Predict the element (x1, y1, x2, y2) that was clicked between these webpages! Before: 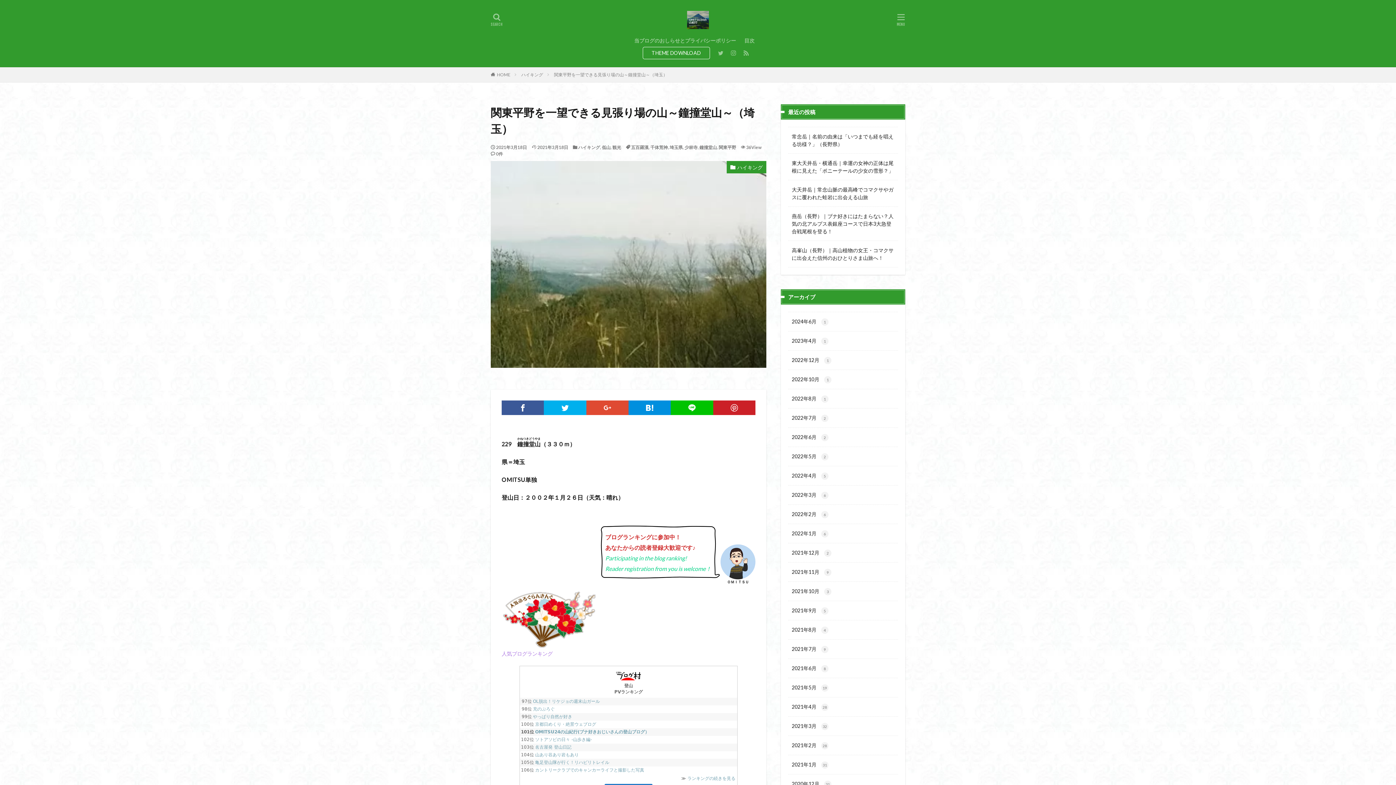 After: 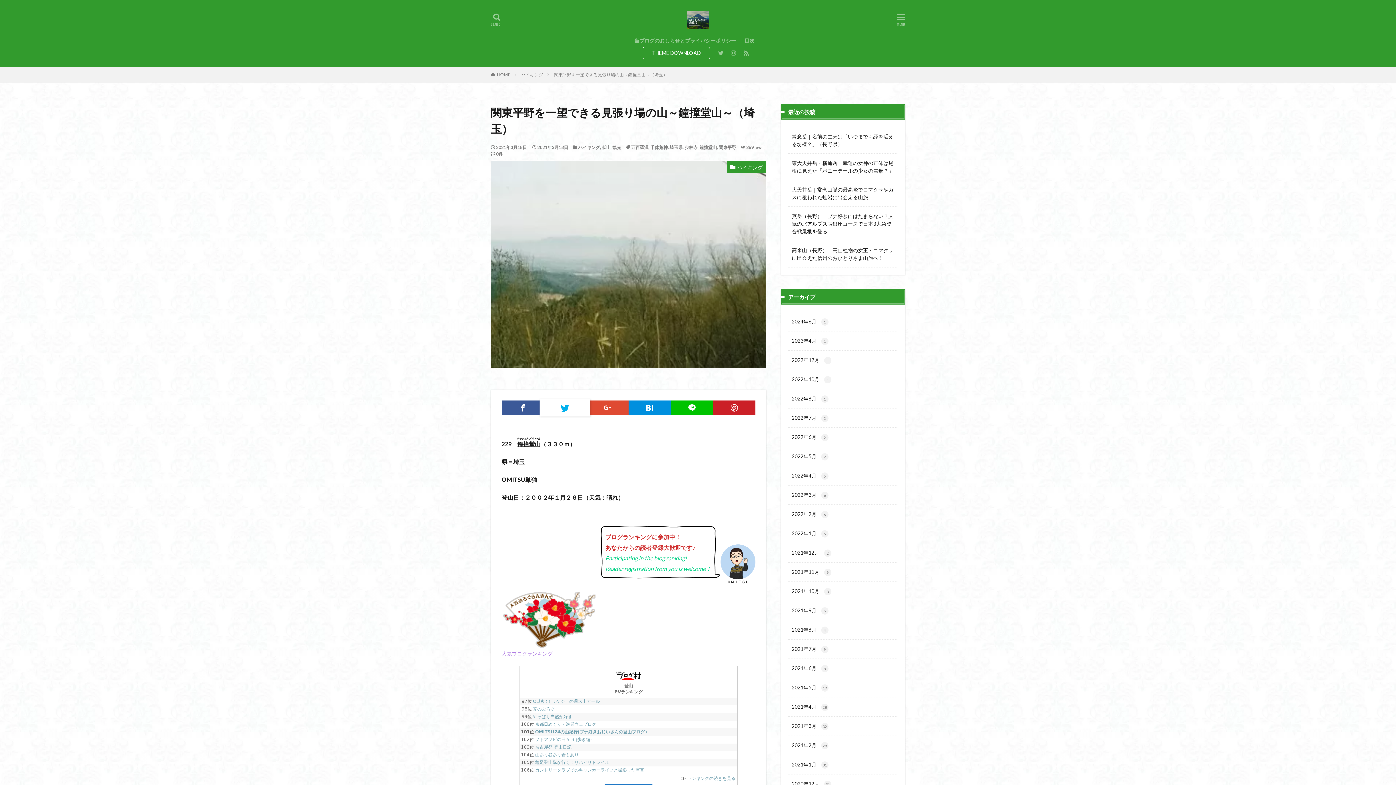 Action: bbox: (544, 400, 586, 415)